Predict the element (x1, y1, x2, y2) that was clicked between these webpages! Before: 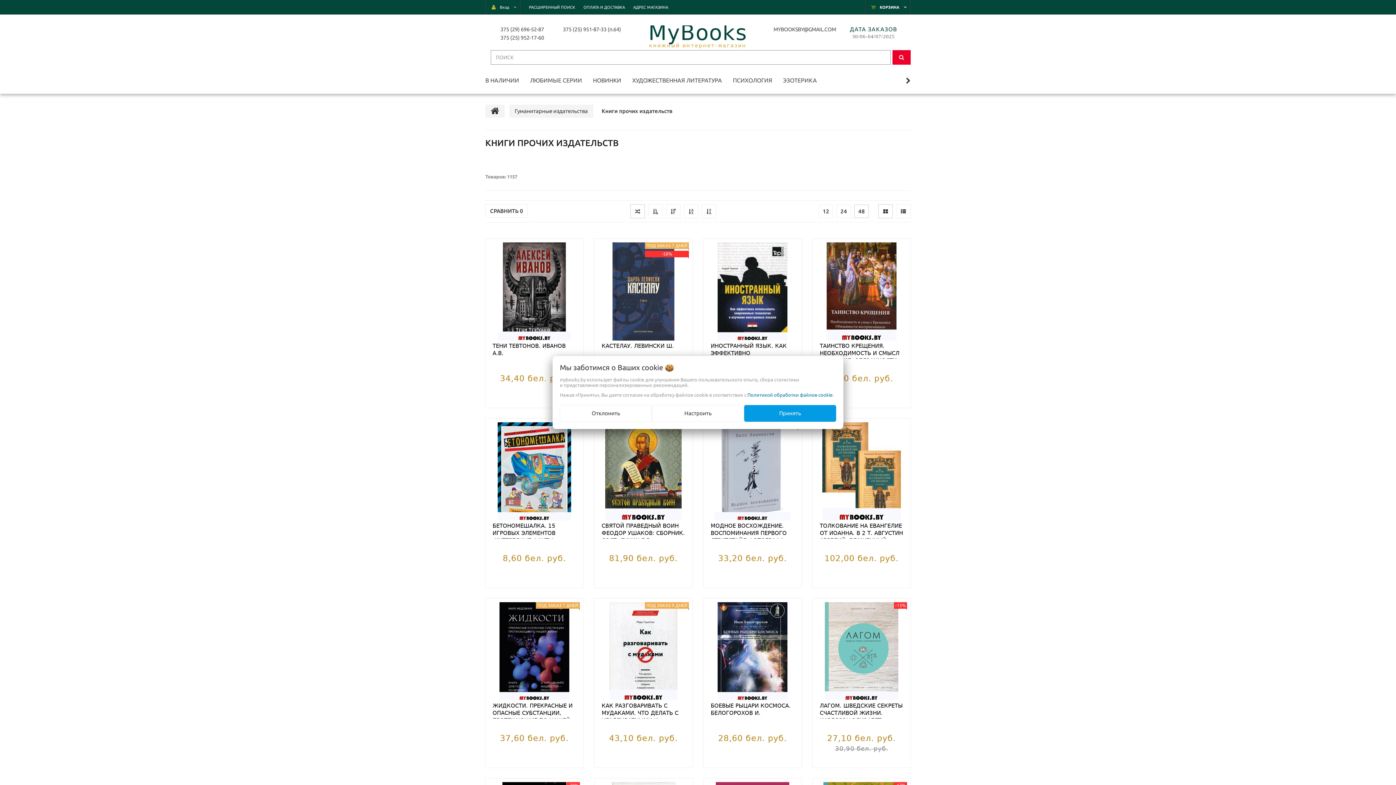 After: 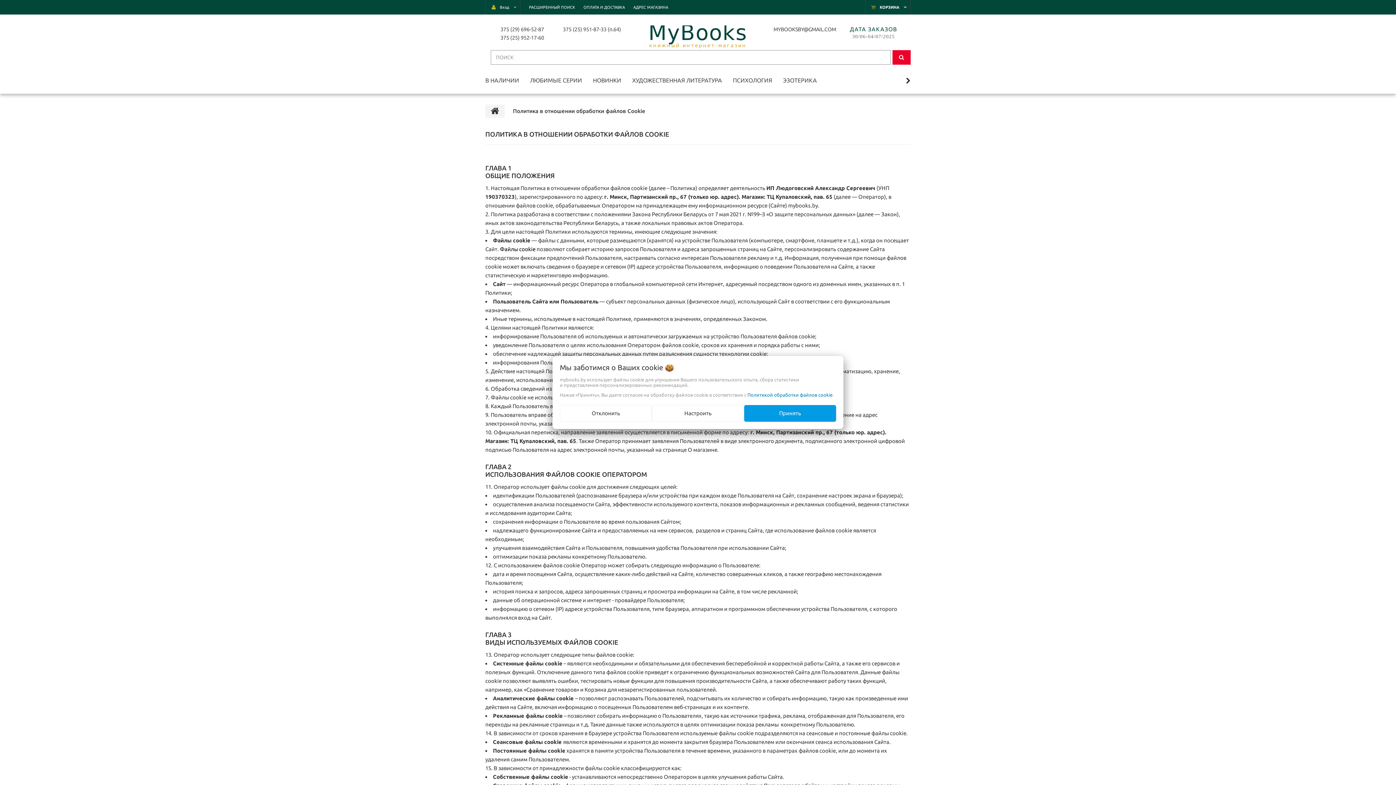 Action: label: Политикой обработки файлов cookie bbox: (747, 392, 832, 397)